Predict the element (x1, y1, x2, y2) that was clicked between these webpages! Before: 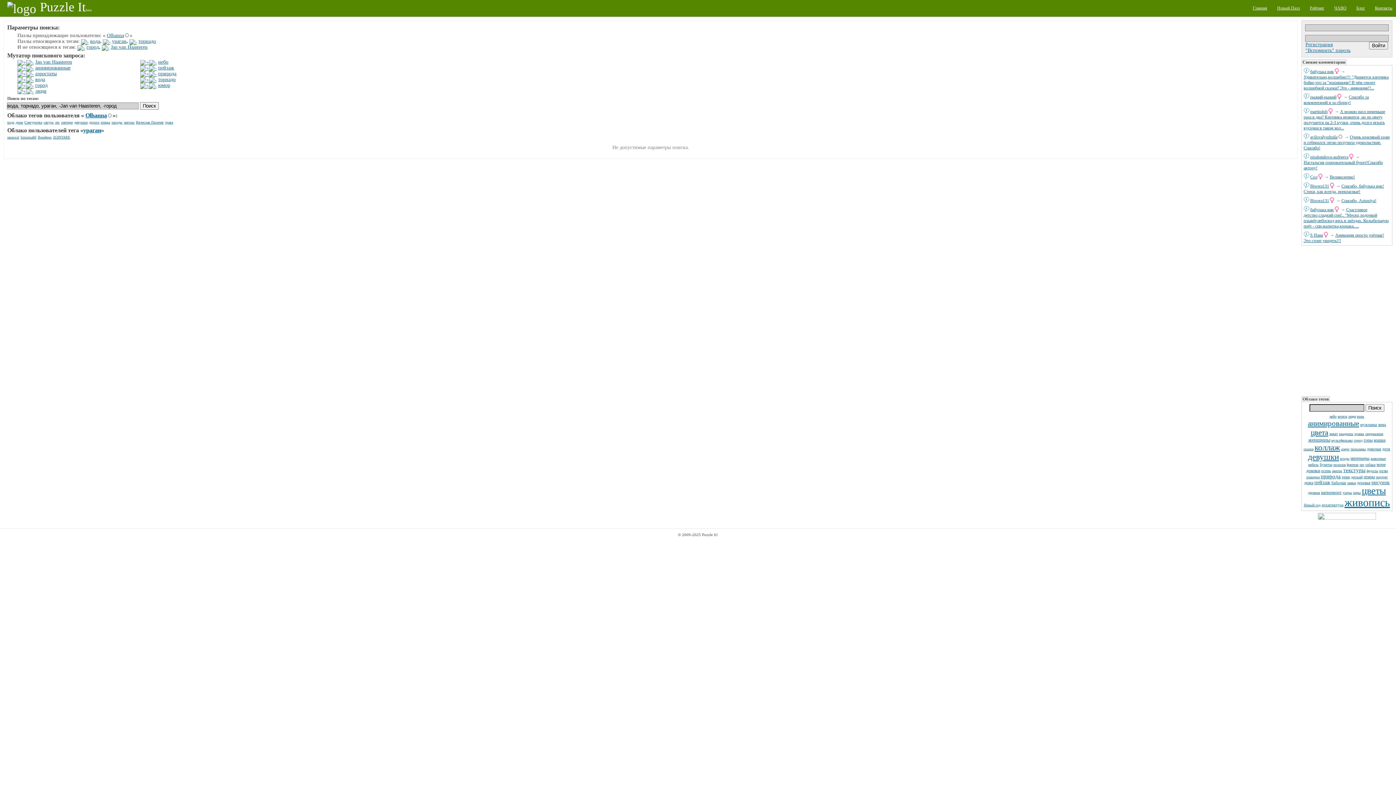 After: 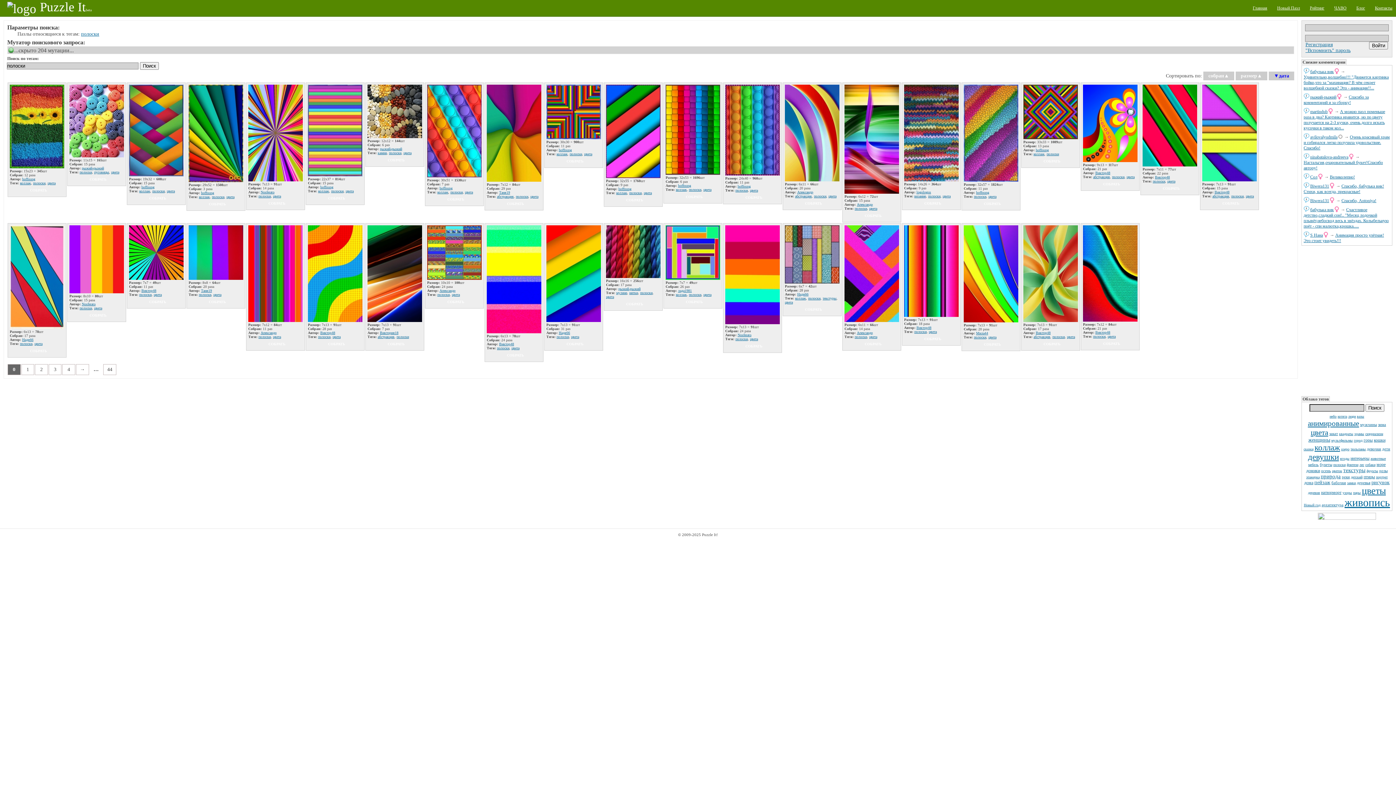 Action: label: полоски bbox: (1333, 462, 1346, 466)